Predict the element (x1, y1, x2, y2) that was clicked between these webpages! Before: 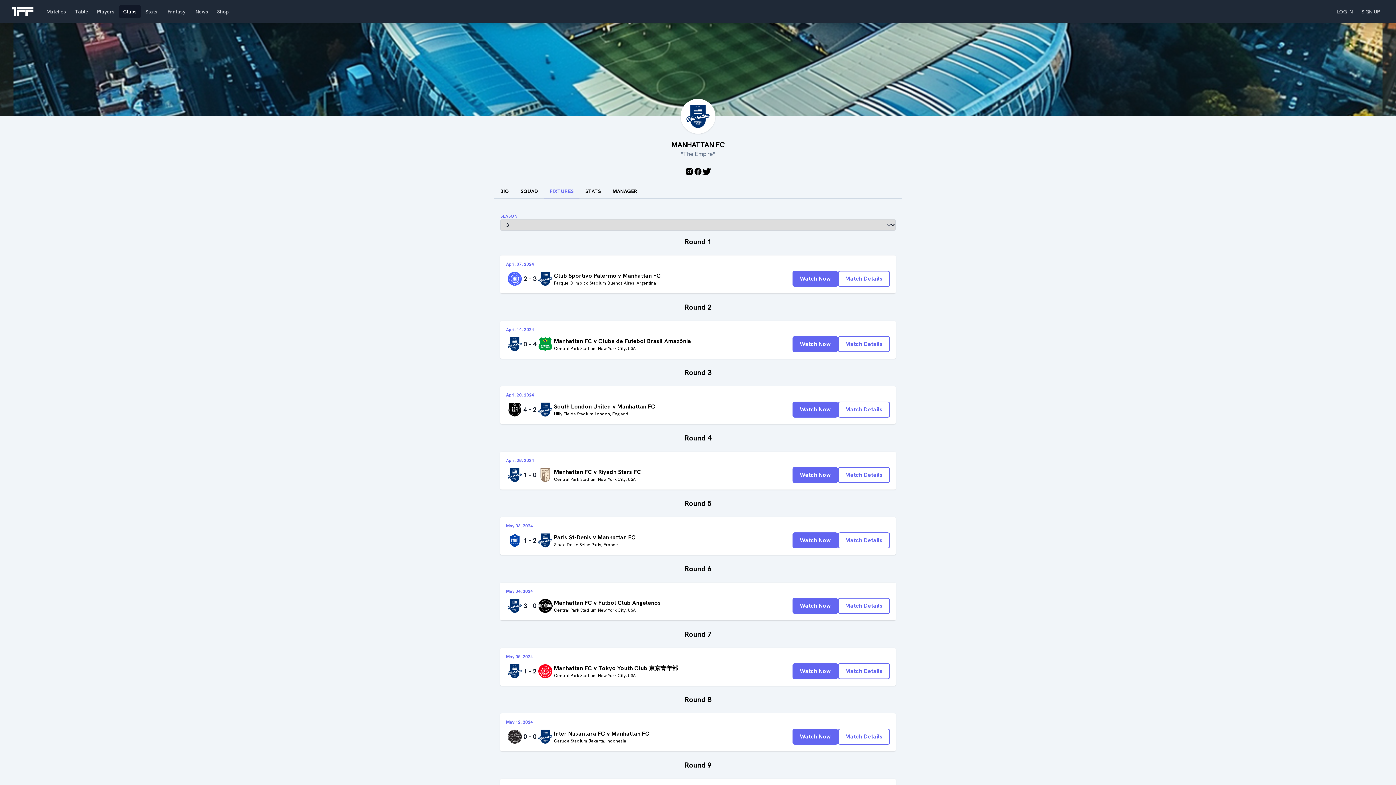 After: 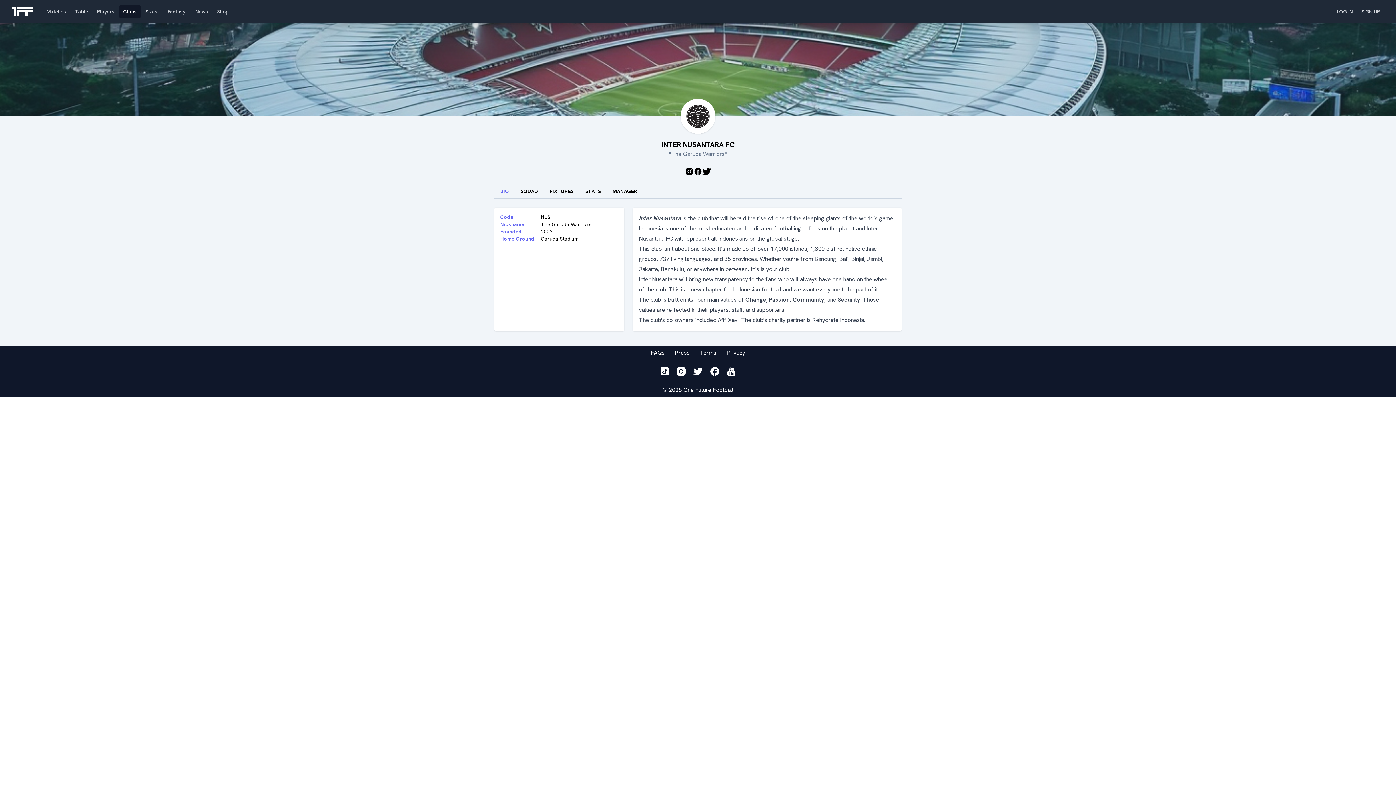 Action: bbox: (506, 728, 523, 745)